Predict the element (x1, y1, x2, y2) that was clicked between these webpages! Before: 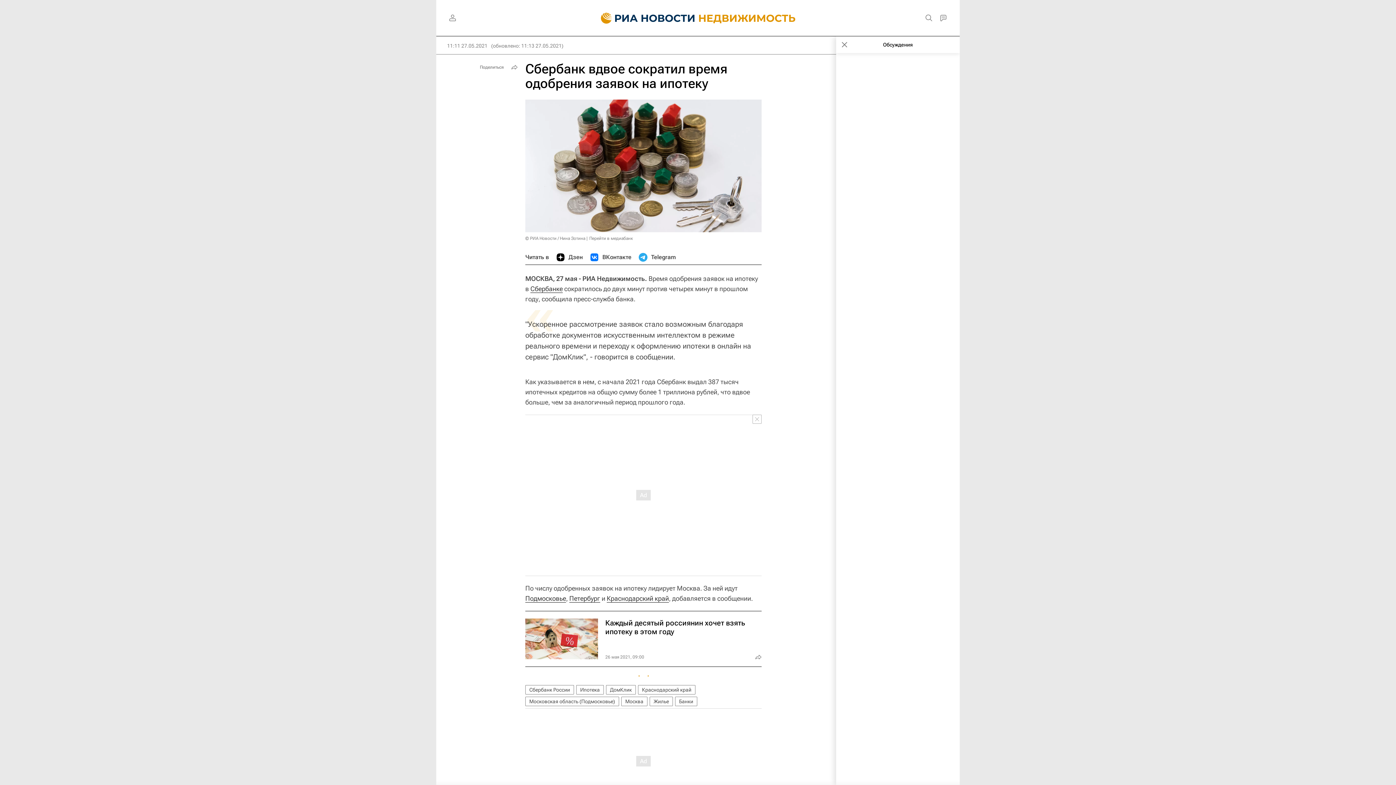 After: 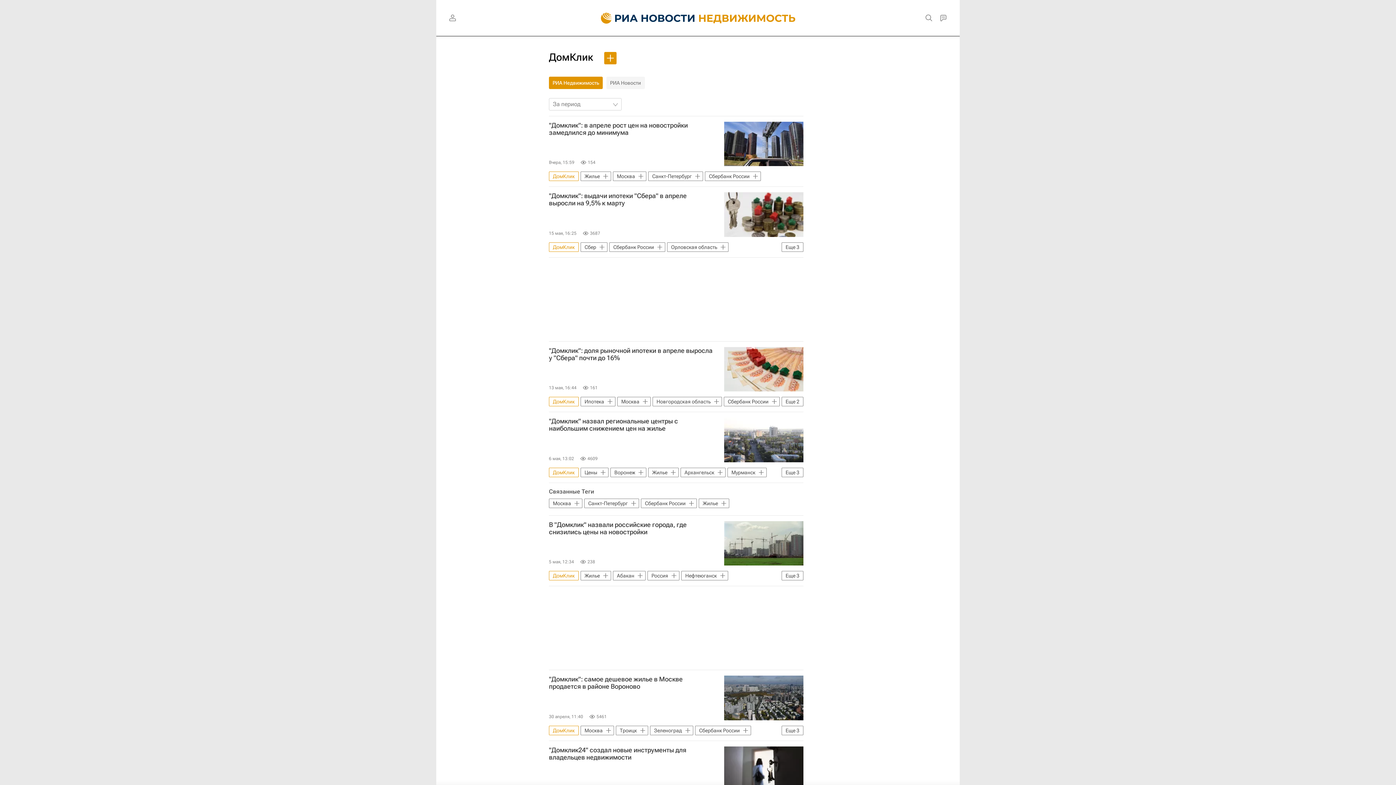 Action: bbox: (606, 685, 636, 695) label: ДомКлик